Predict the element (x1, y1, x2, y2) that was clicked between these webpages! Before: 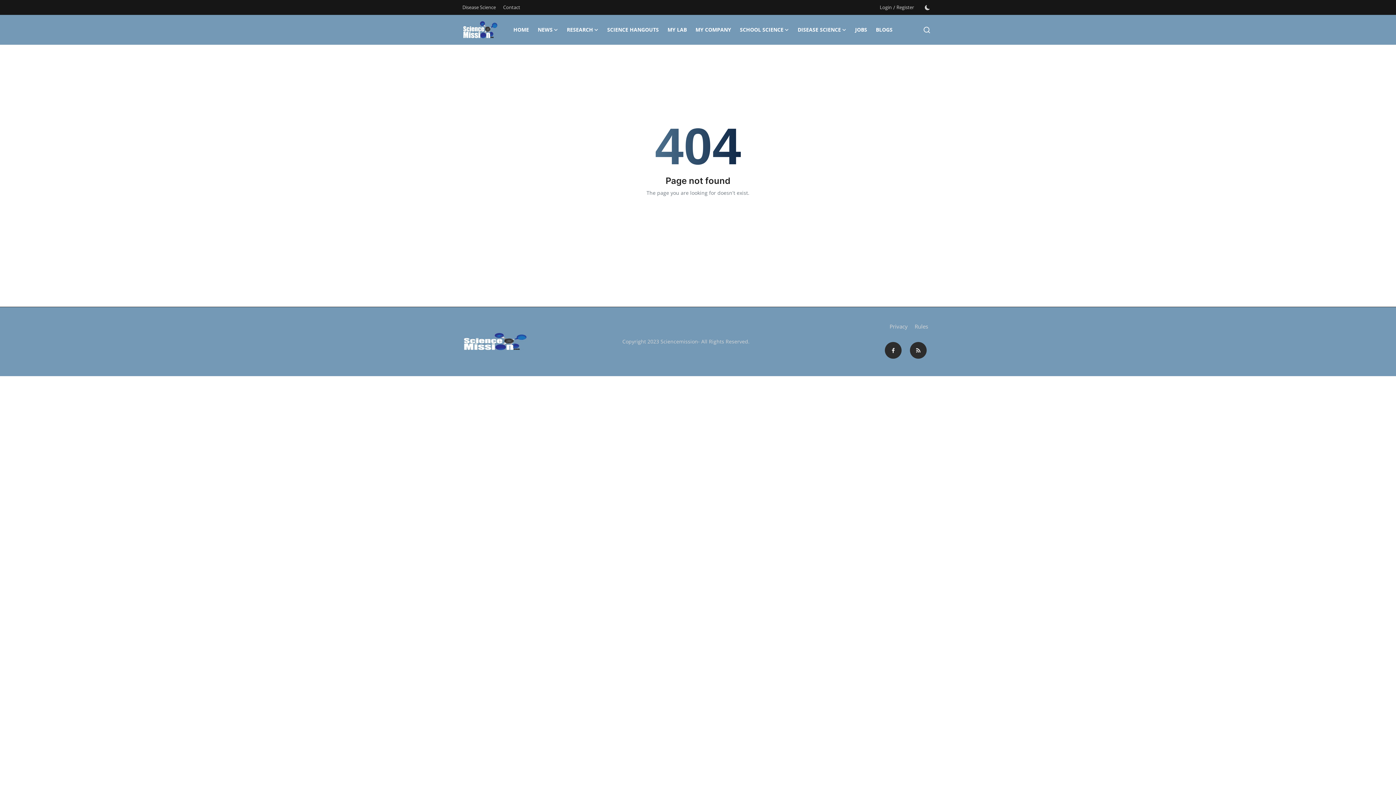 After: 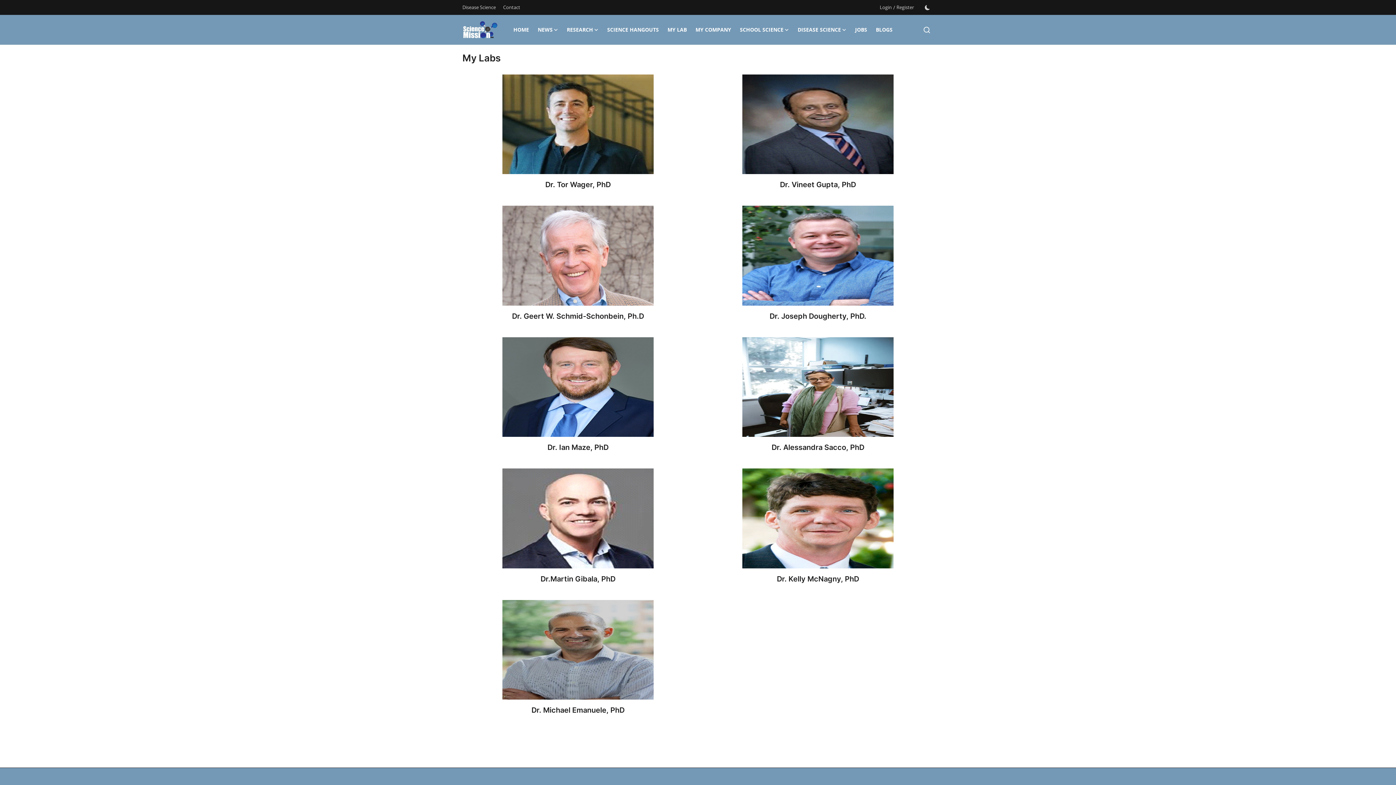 Action: label: MY LAB bbox: (663, 14, 691, 44)